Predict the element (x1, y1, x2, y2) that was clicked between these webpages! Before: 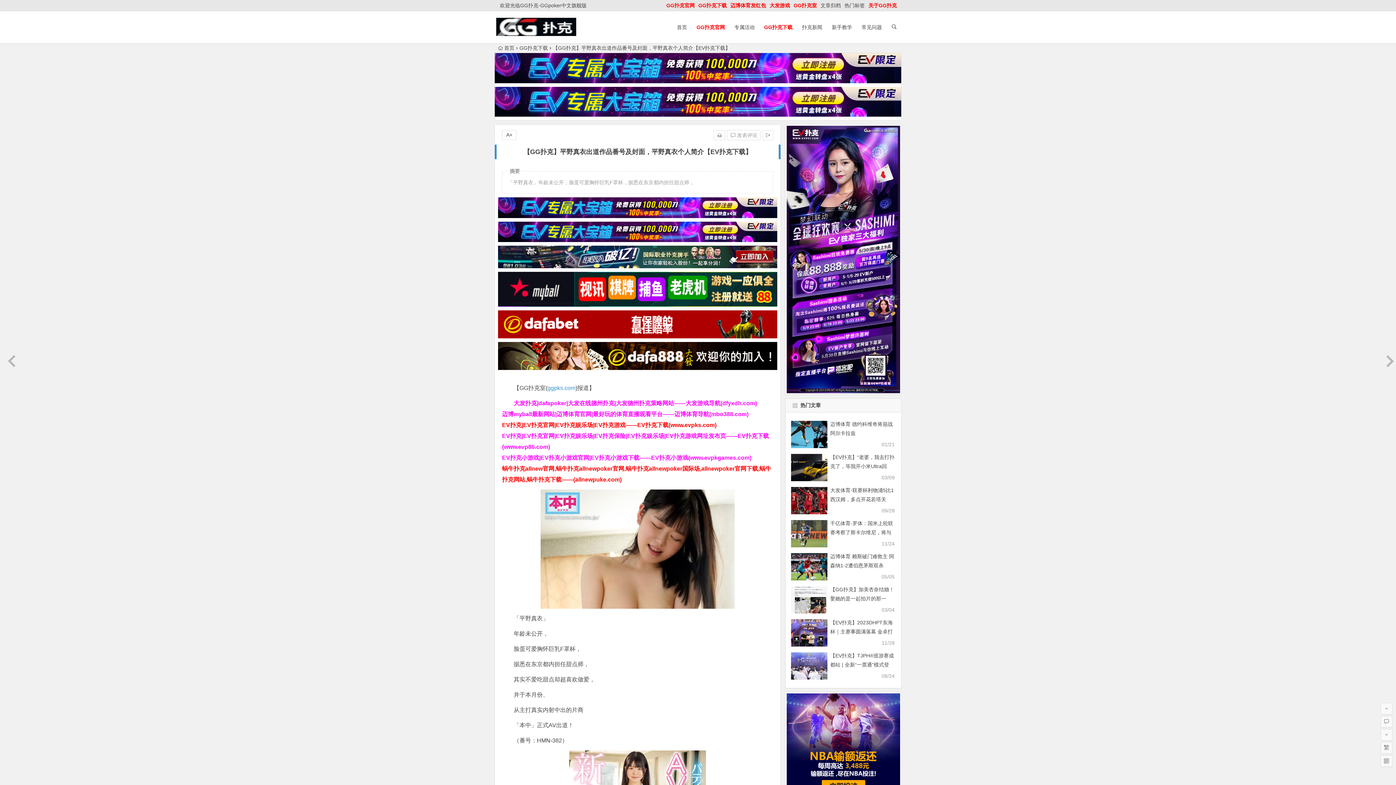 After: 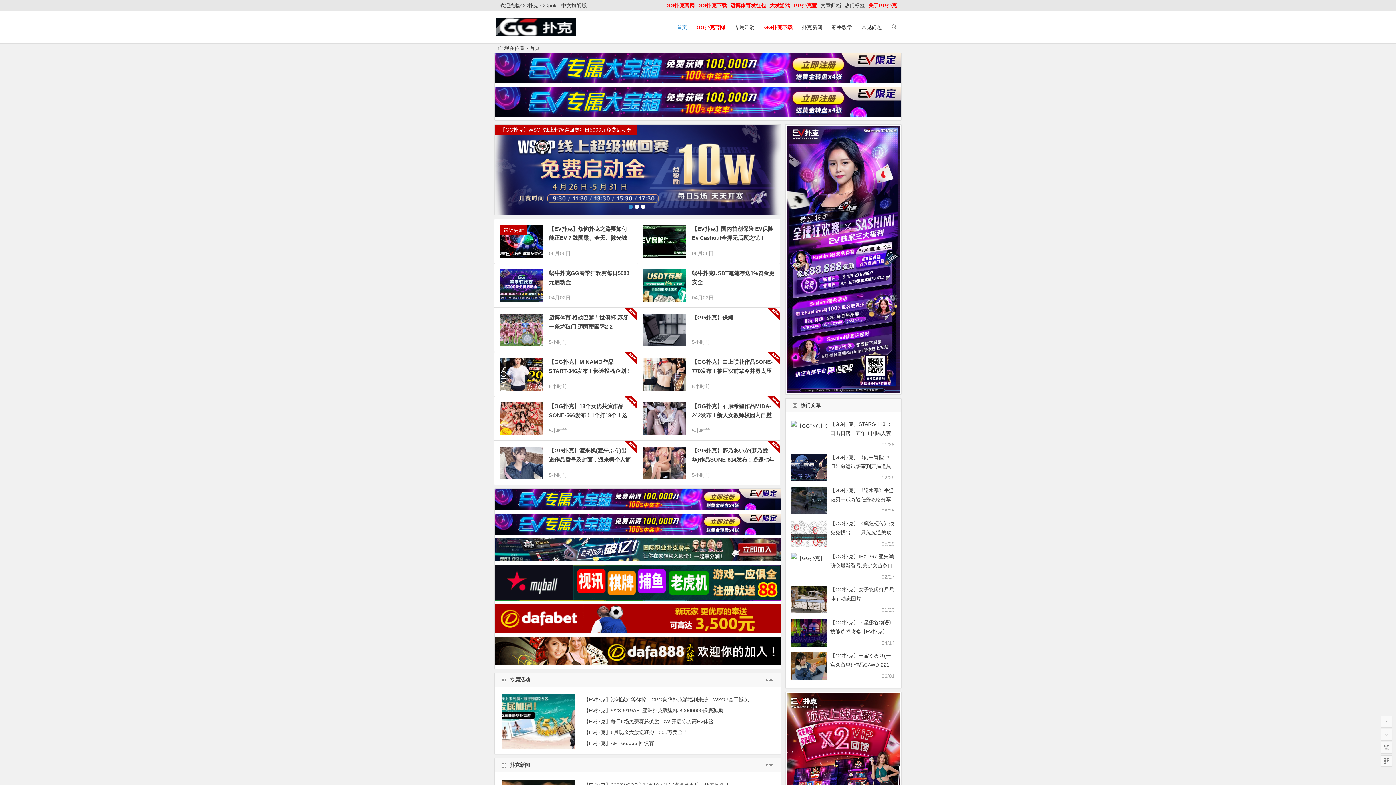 Action: label: 首页 bbox: (498, 45, 514, 50)